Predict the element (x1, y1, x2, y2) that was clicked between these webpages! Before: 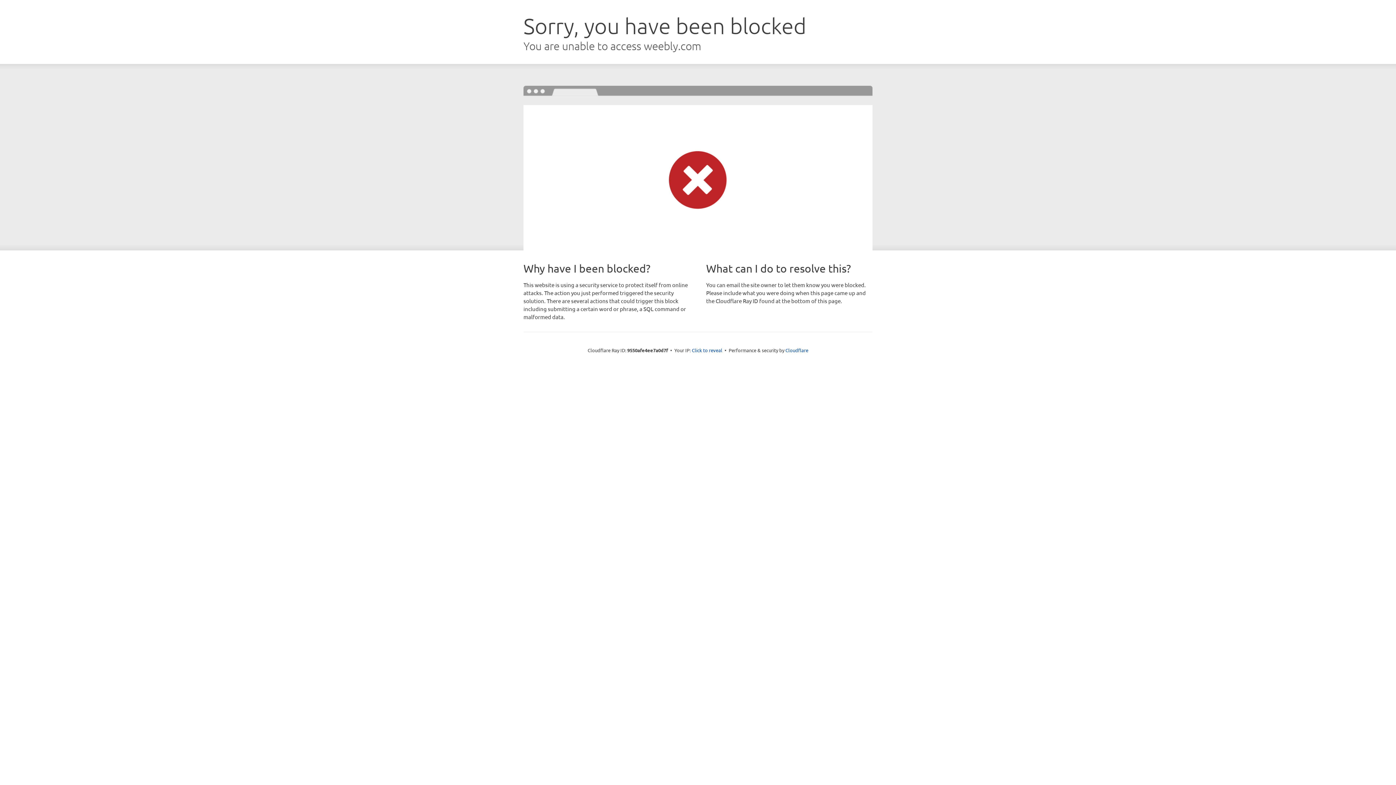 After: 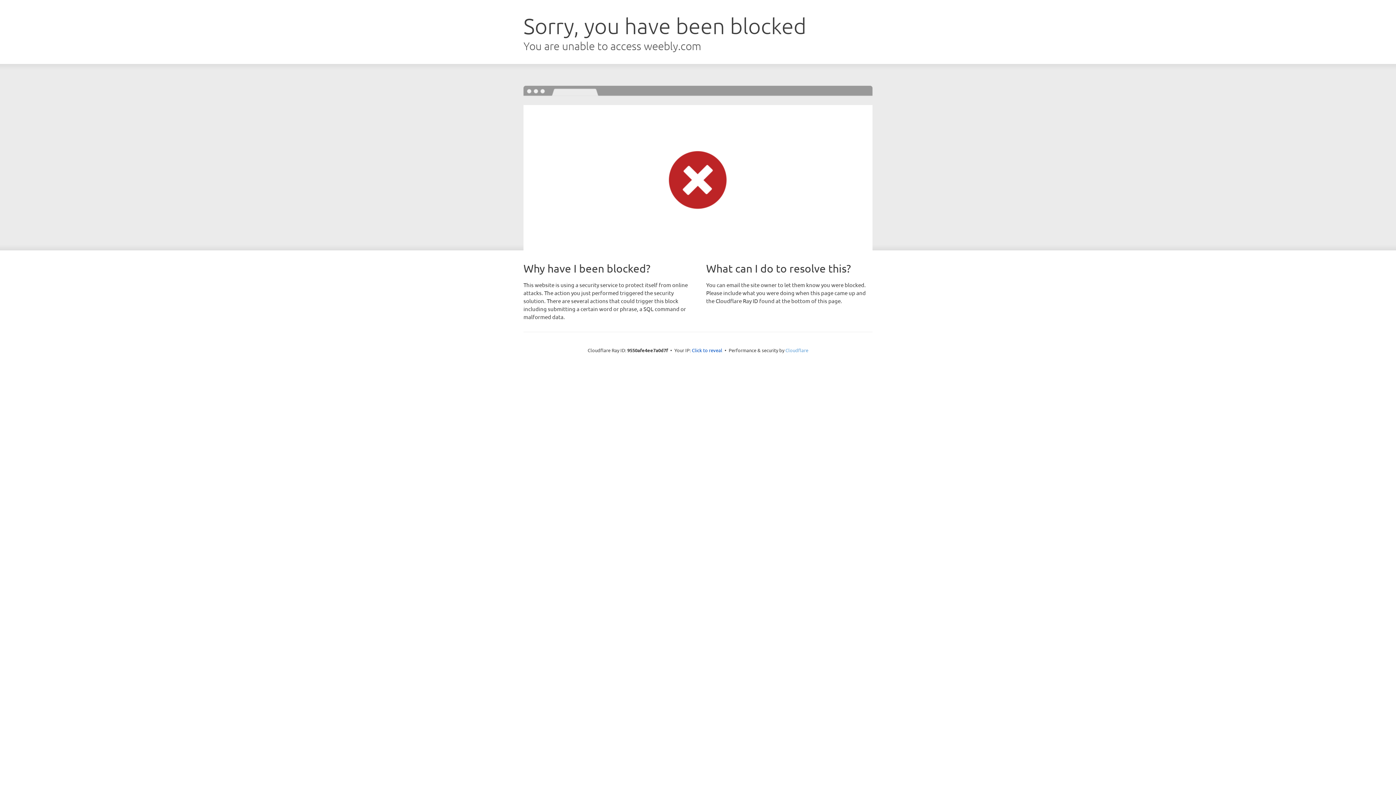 Action: bbox: (785, 347, 808, 353) label: Cloudflare